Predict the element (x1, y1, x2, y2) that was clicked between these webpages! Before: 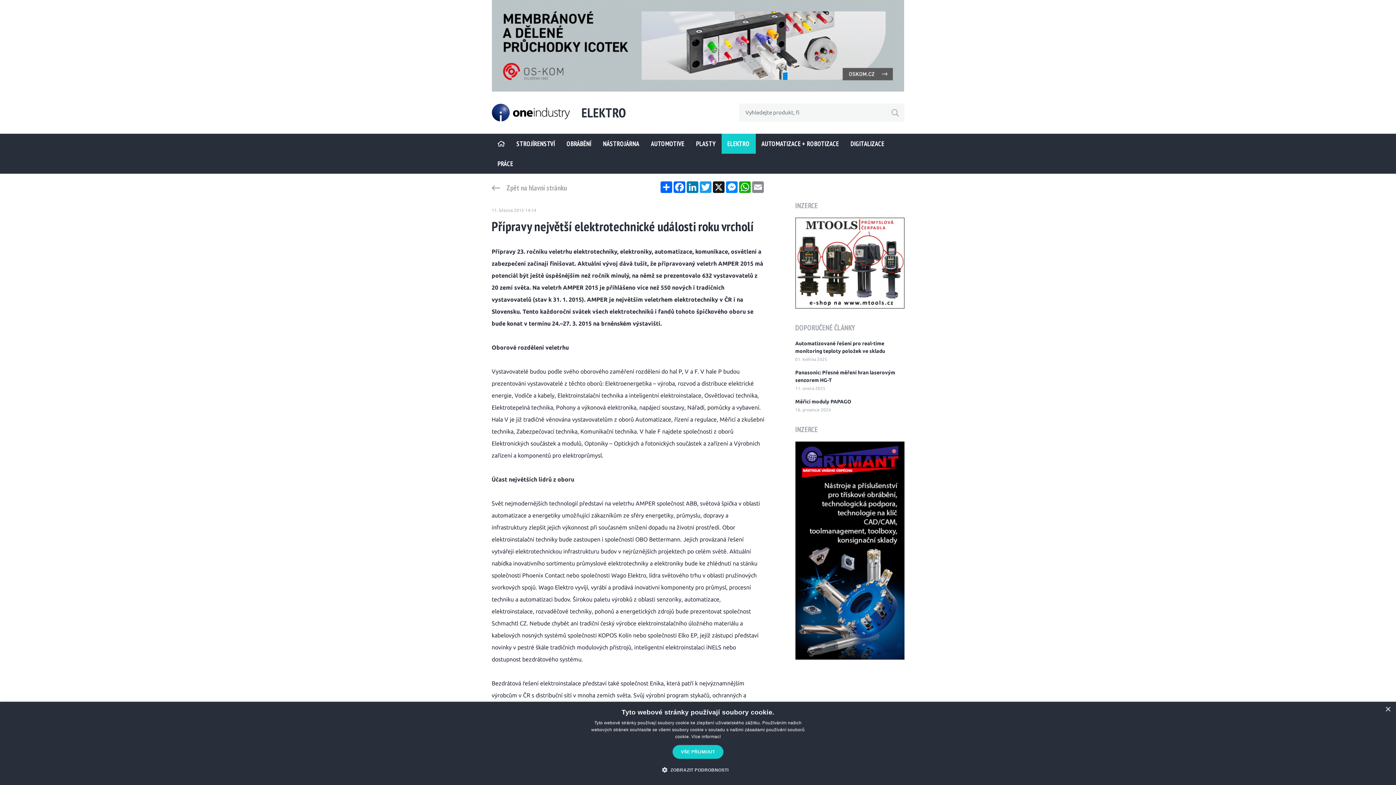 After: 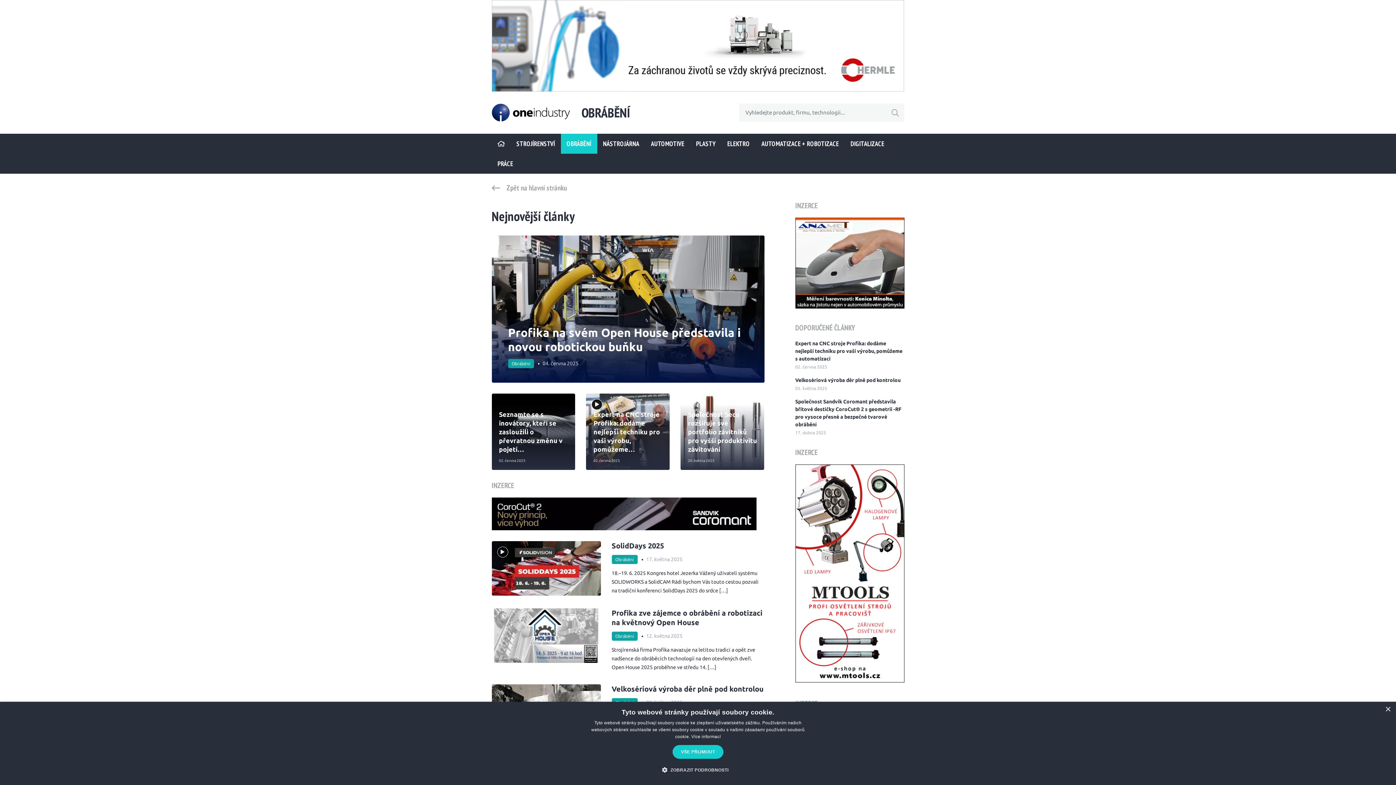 Action: label: OBRÁBĚNÍ bbox: (560, 133, 597, 153)